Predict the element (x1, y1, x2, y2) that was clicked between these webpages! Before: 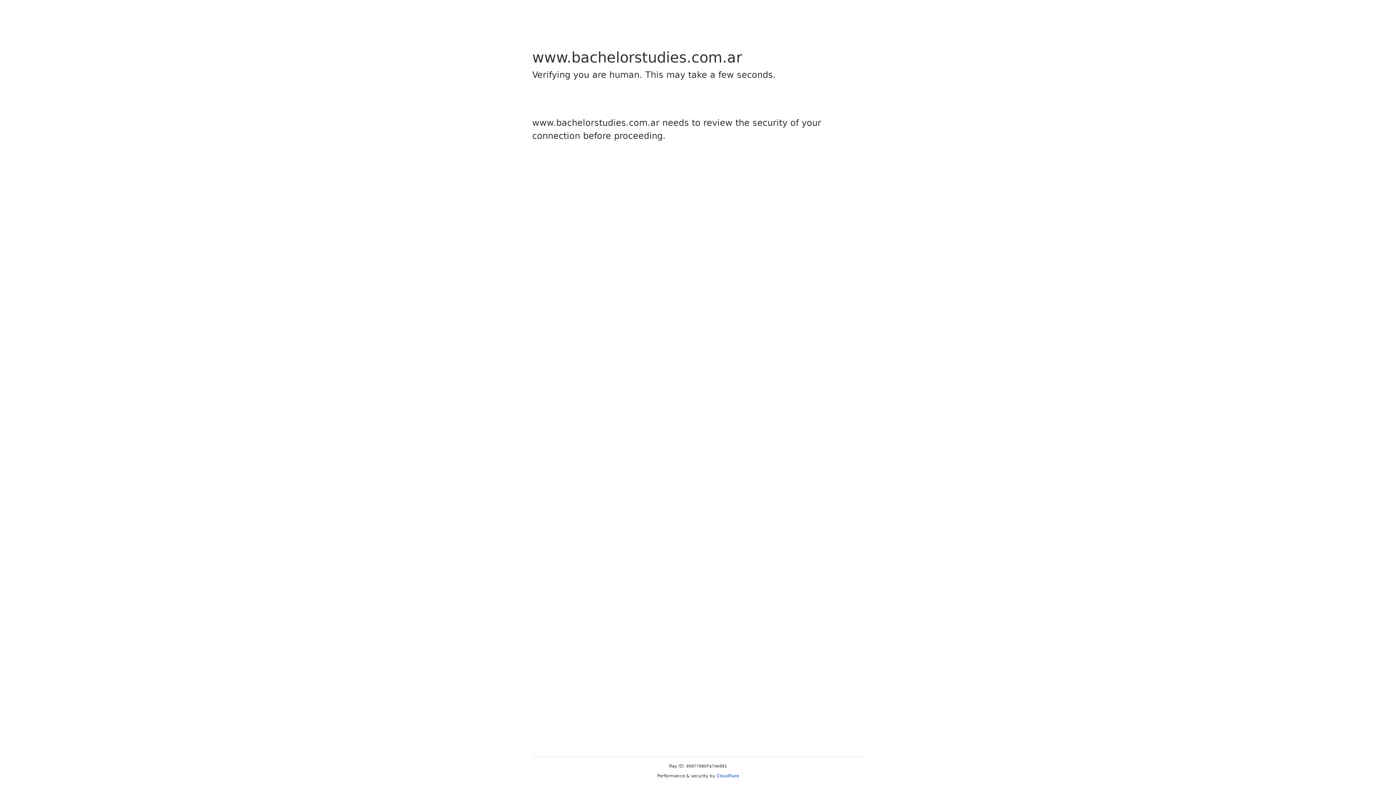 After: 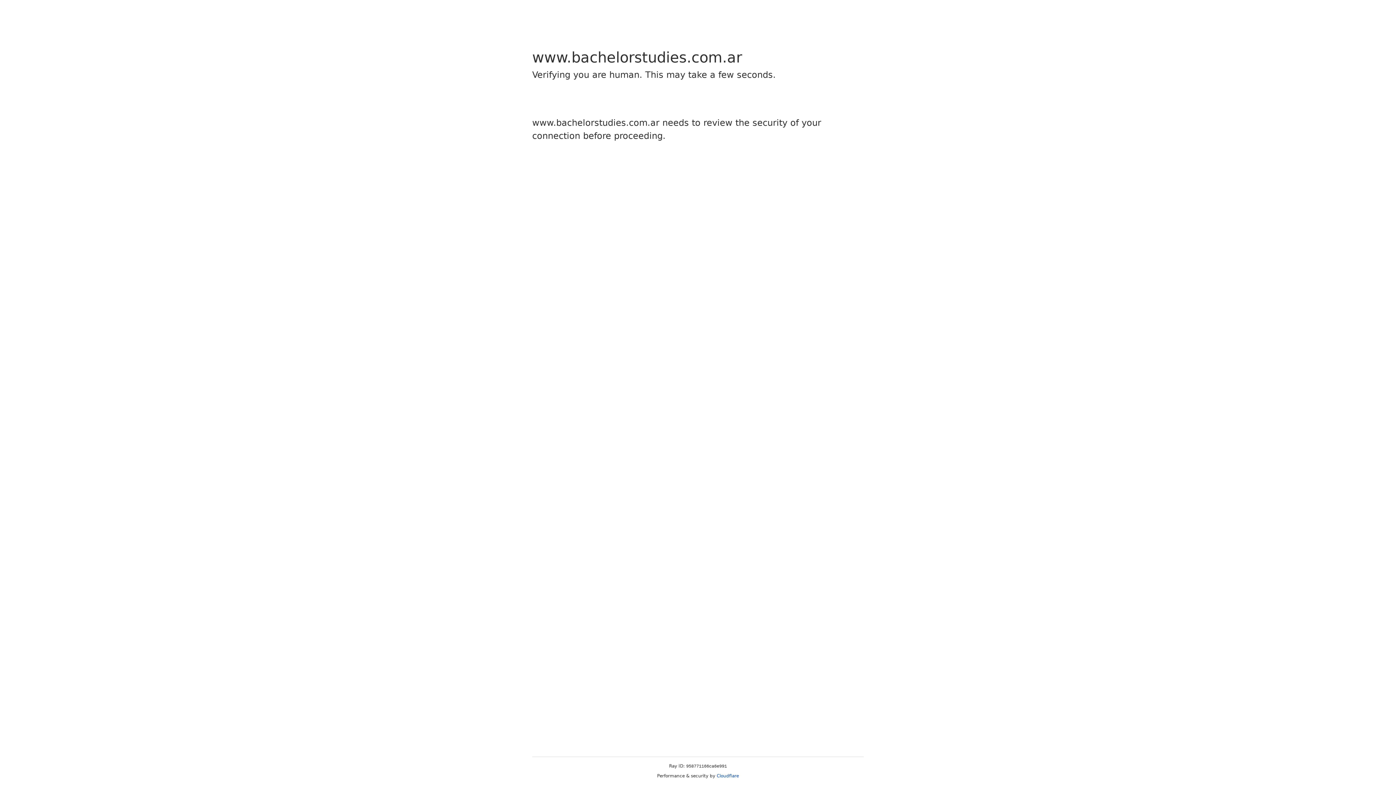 Action: label: Cloudflare bbox: (716, 773, 739, 778)